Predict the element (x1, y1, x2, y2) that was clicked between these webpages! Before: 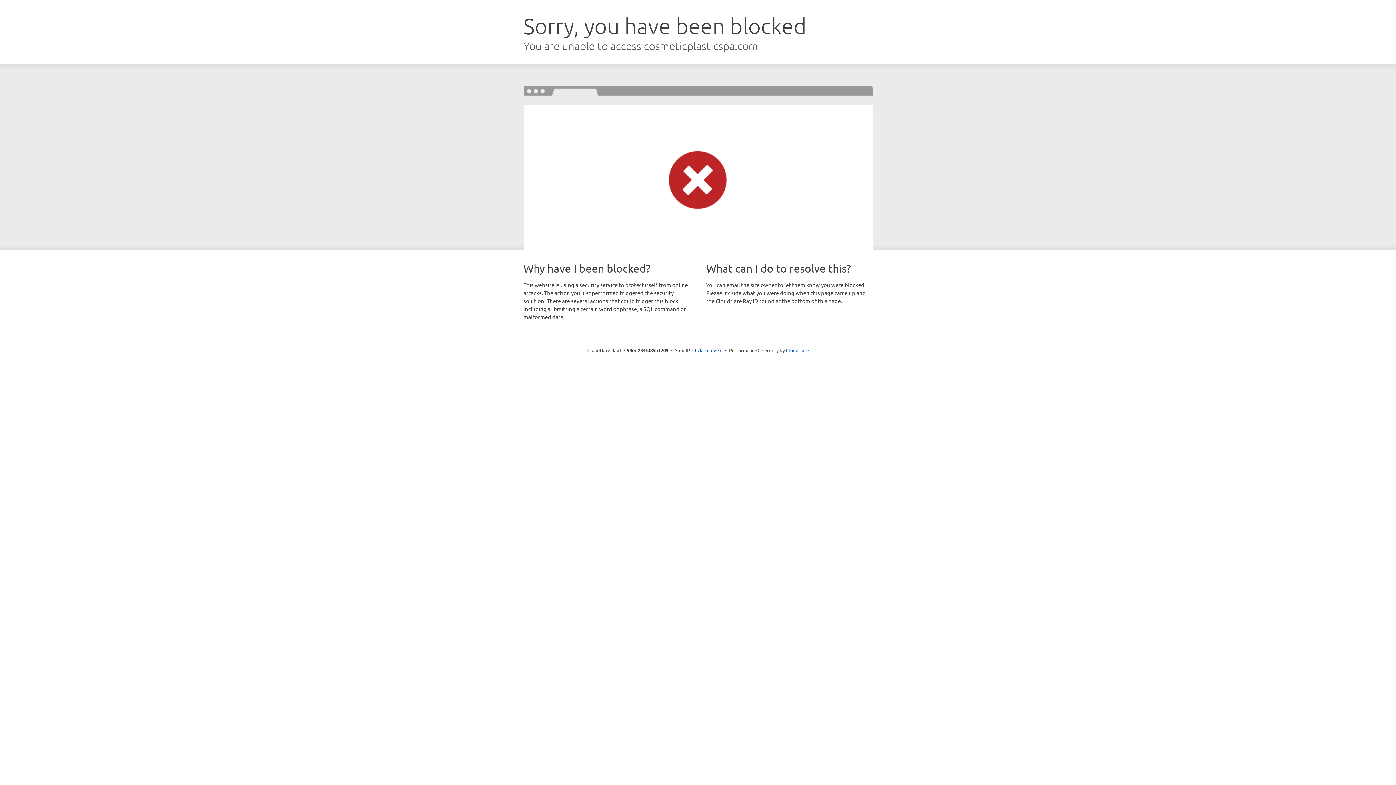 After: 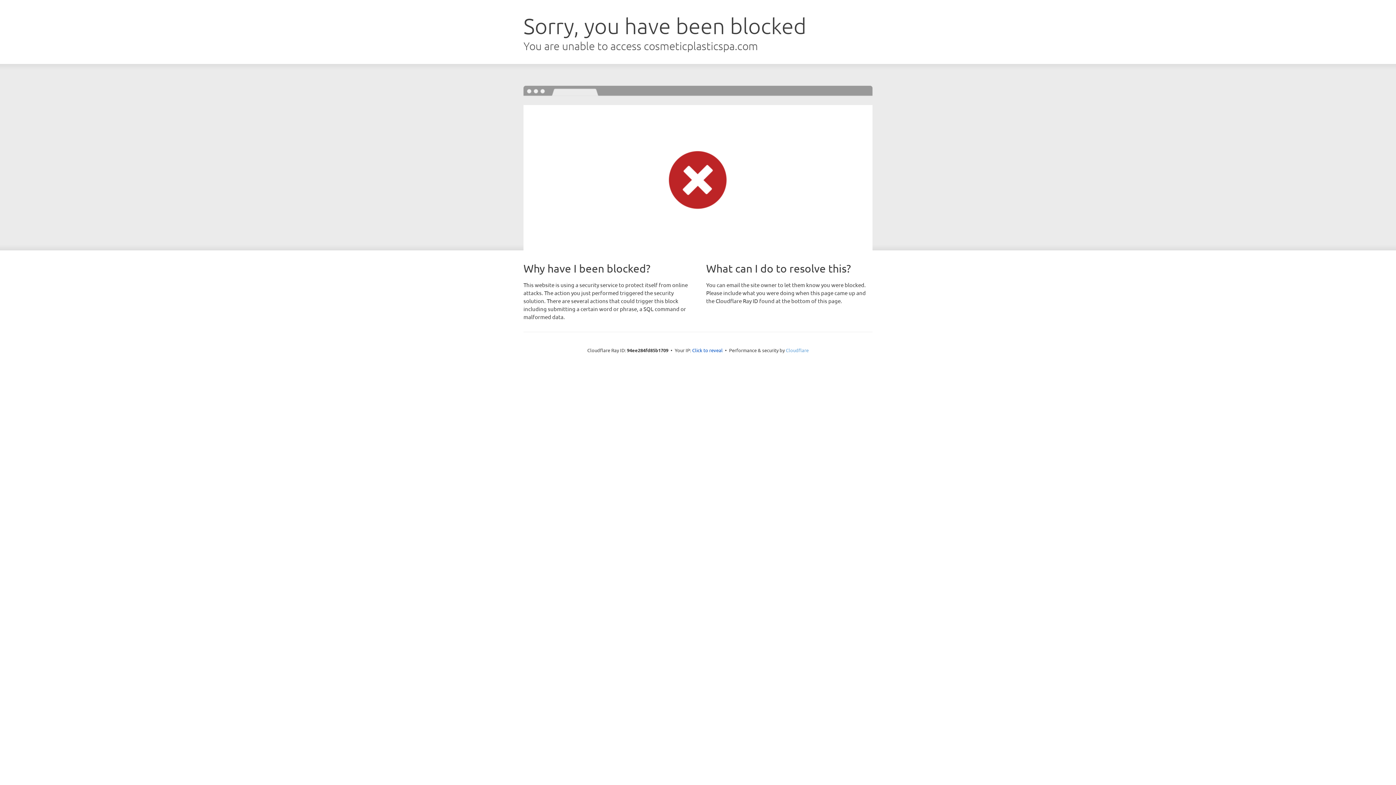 Action: label: Cloudflare bbox: (786, 347, 808, 353)